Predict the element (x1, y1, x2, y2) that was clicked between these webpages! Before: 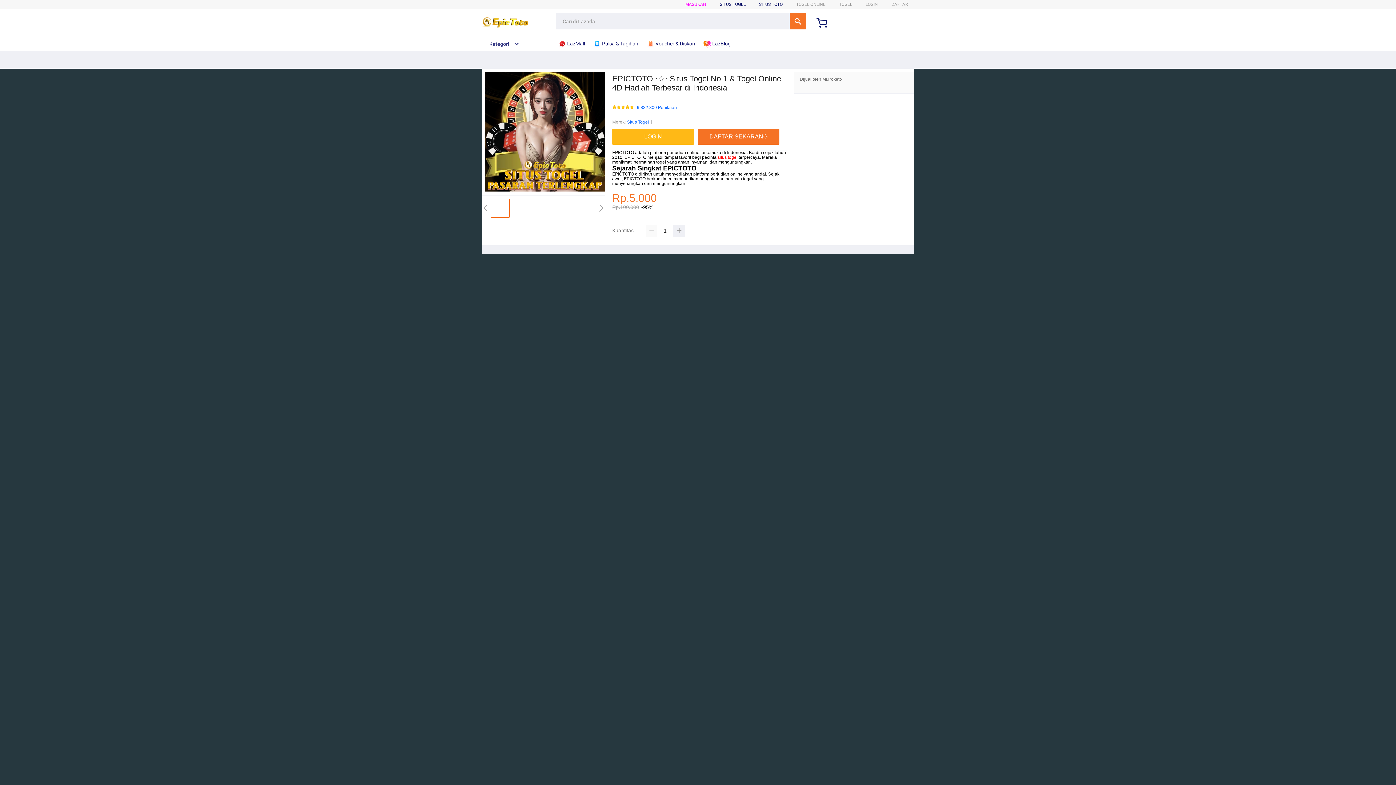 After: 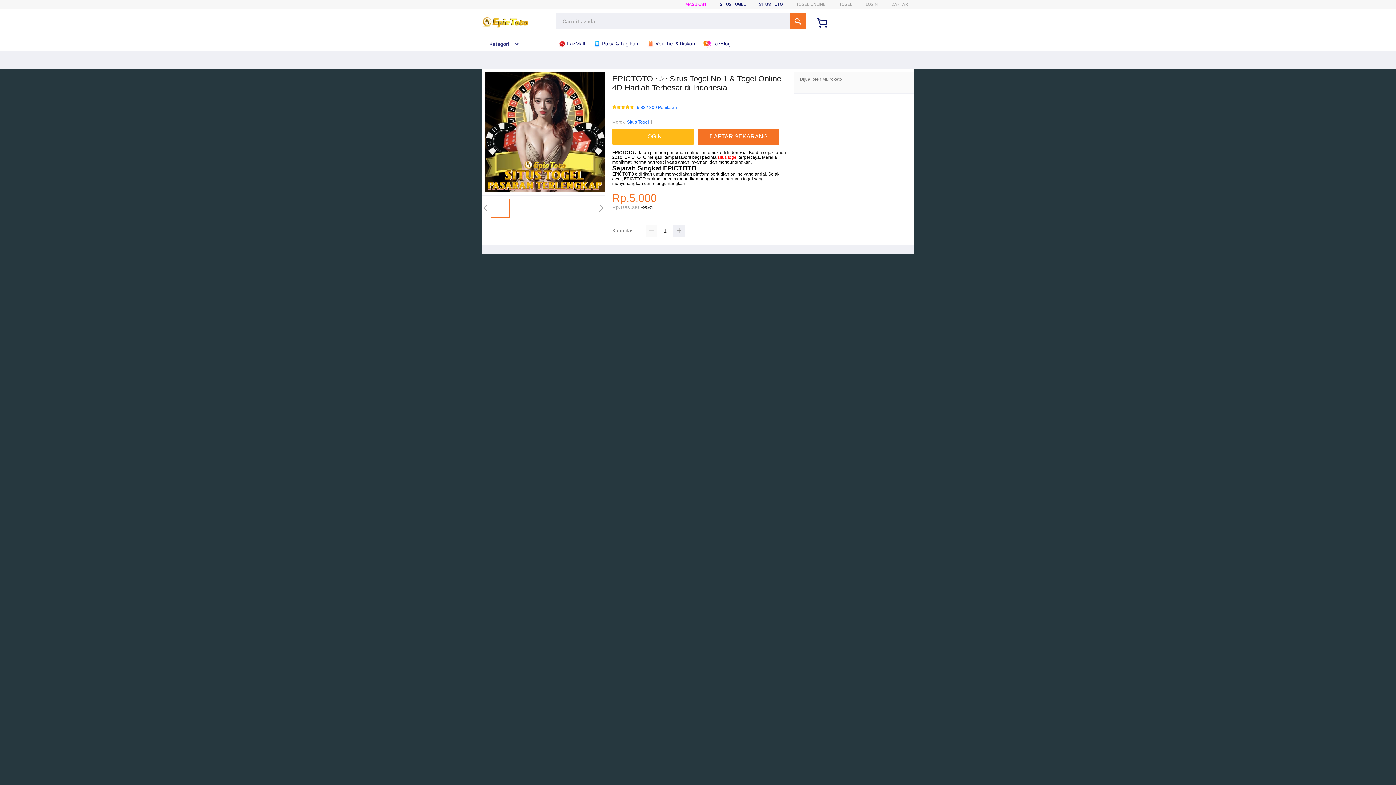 Action: bbox: (482, 41, 519, 46) label: Kategori